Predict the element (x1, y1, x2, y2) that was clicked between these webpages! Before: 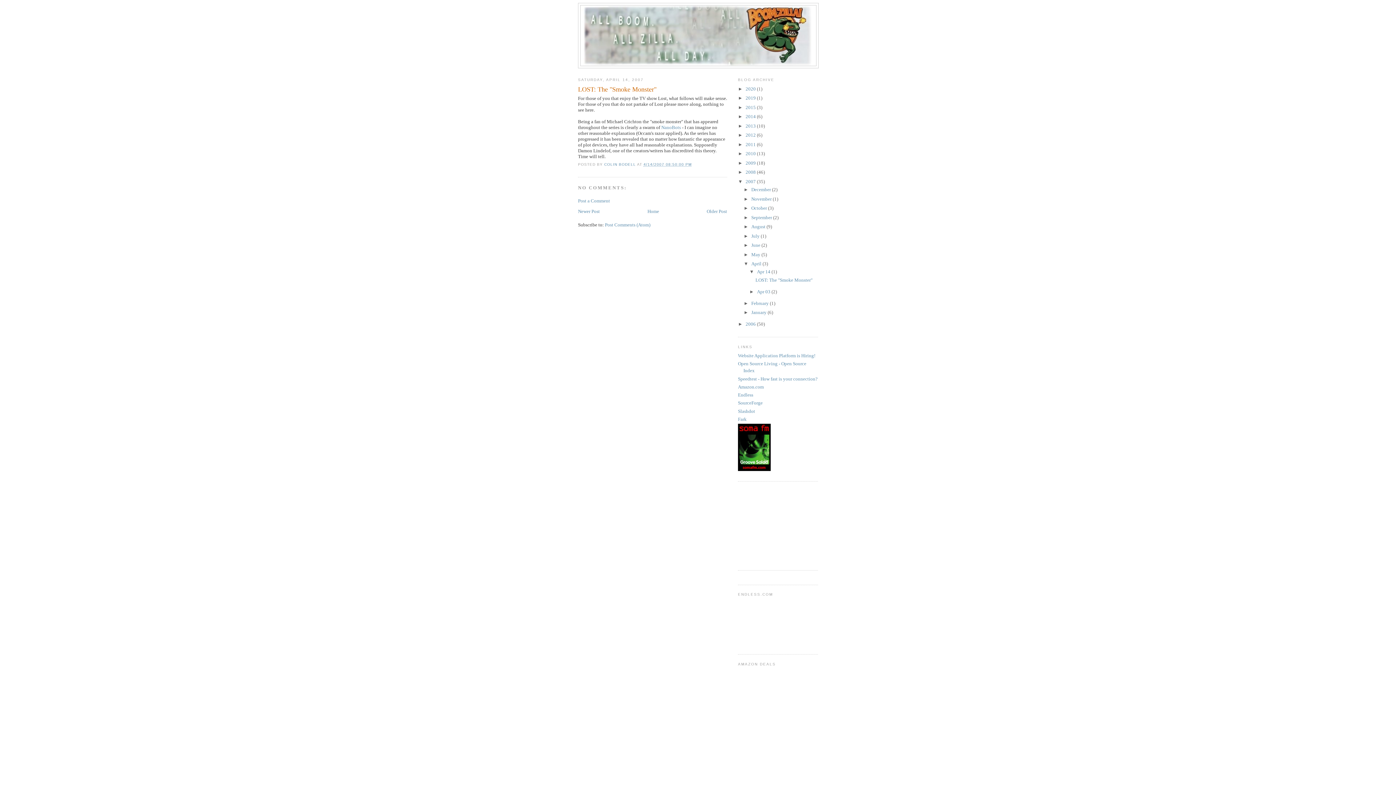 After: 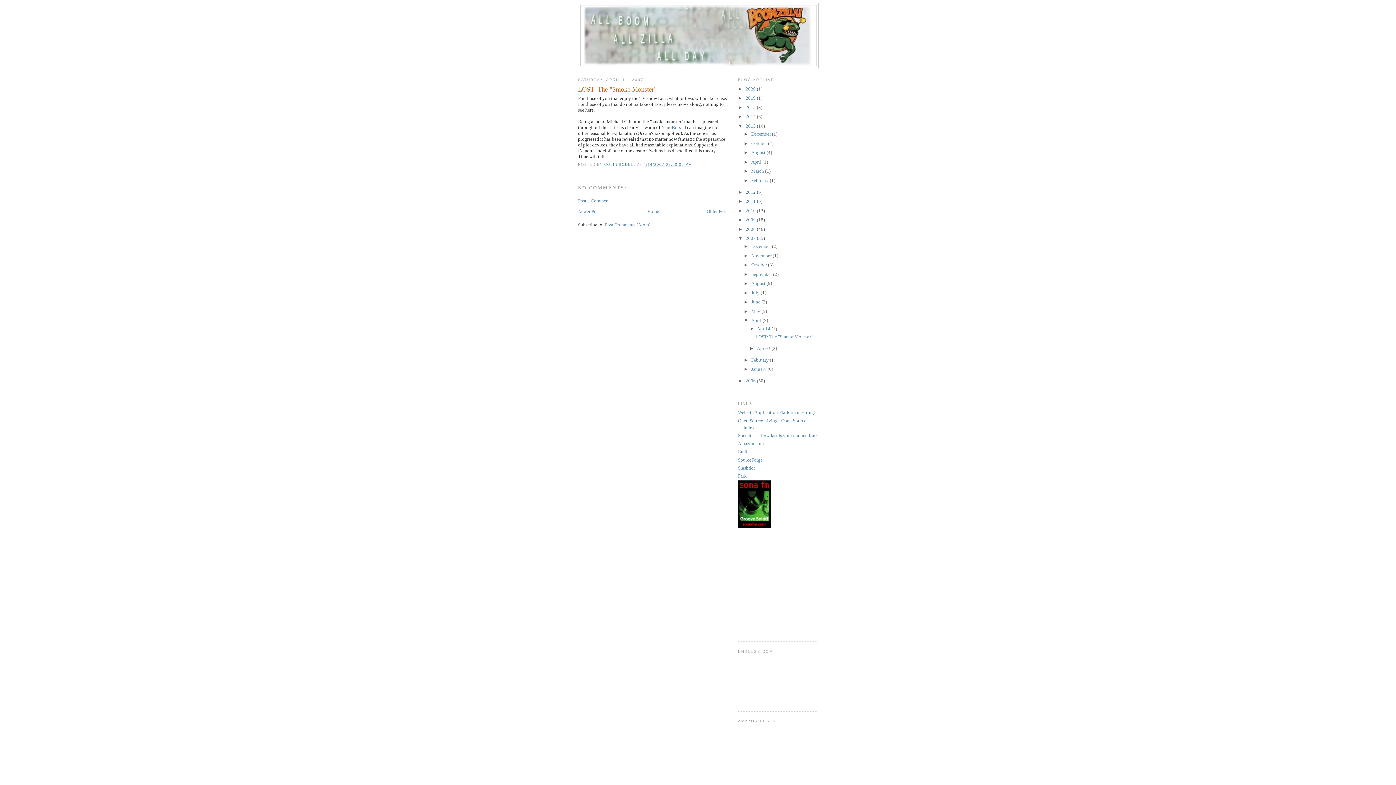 Action: bbox: (738, 123, 745, 128) label: ►  